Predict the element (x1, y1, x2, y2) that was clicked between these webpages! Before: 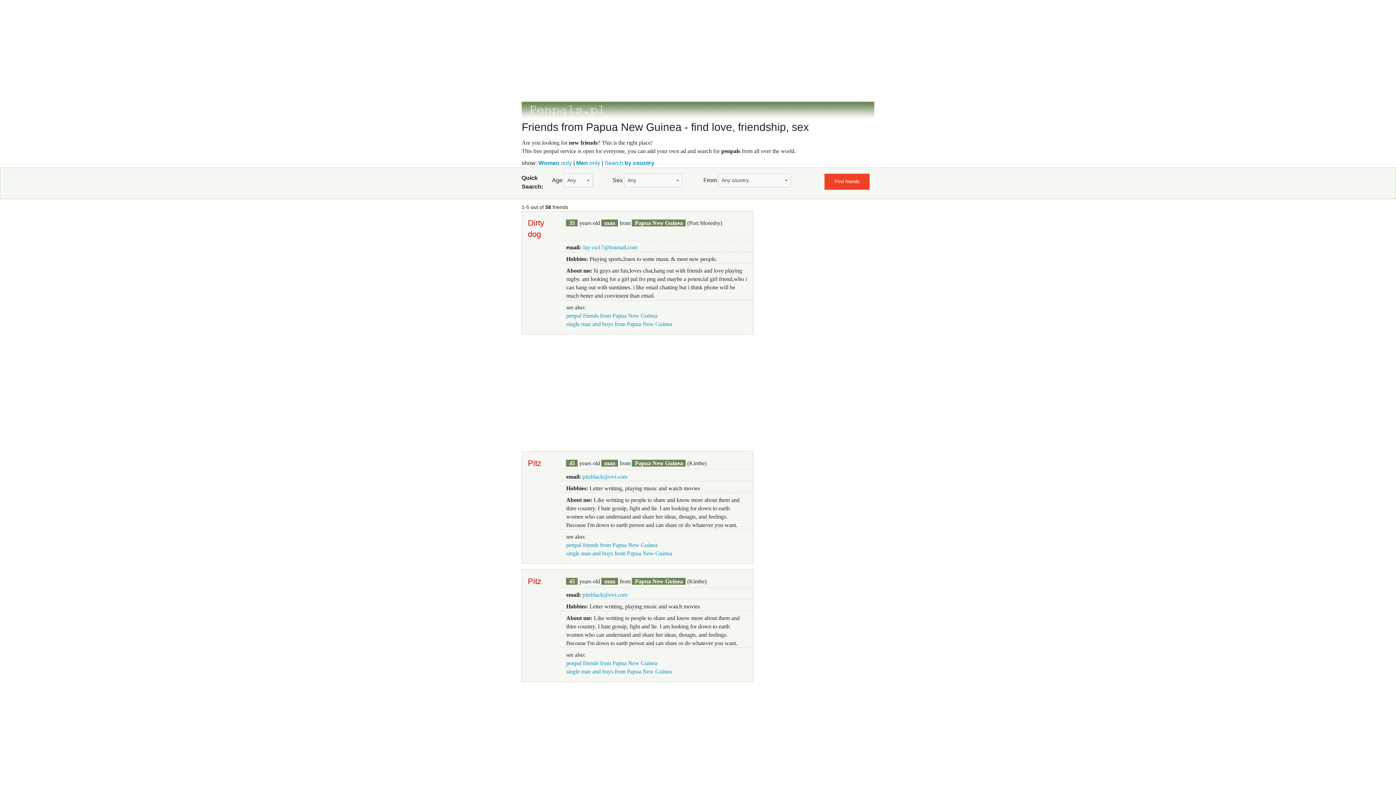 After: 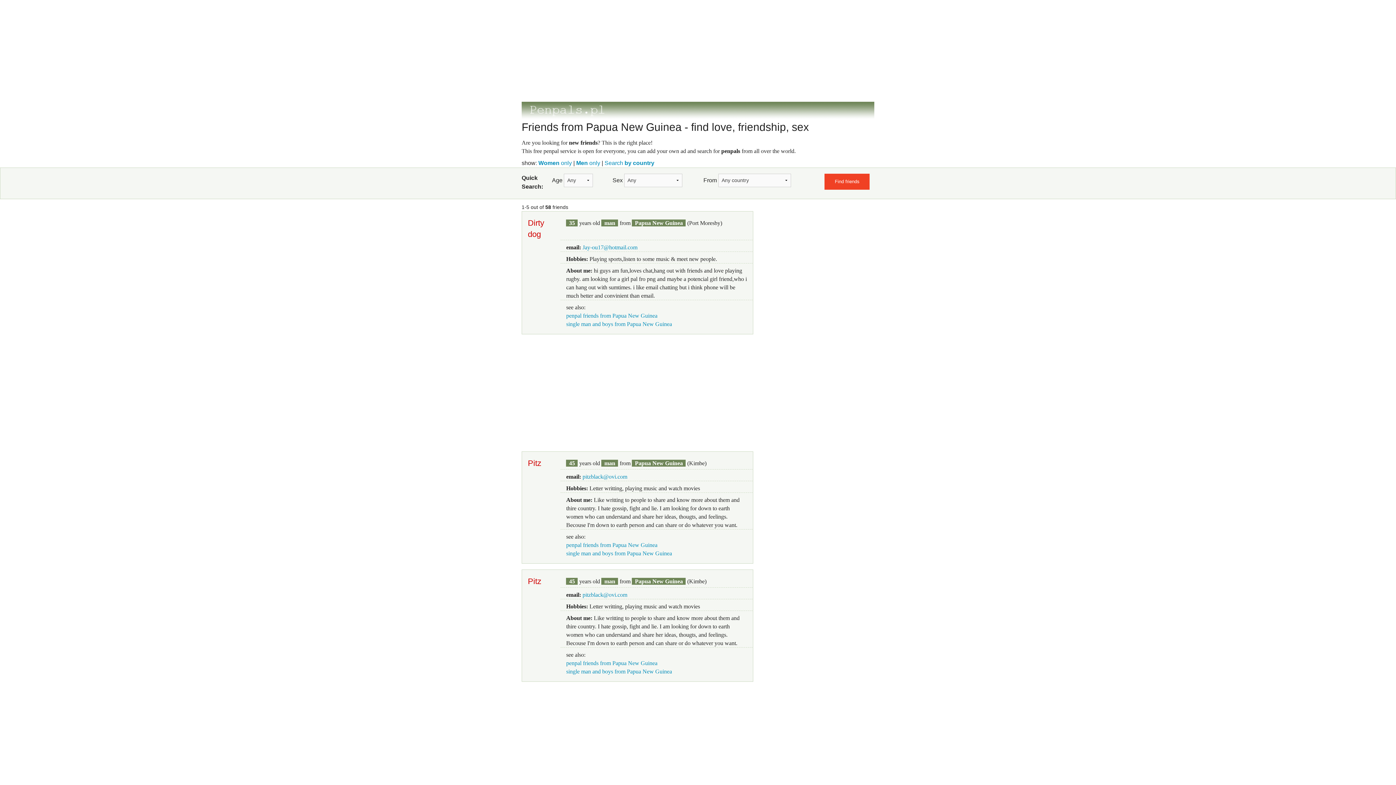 Action: bbox: (566, 542, 657, 548) label: penpal friends from Papua New Guinea